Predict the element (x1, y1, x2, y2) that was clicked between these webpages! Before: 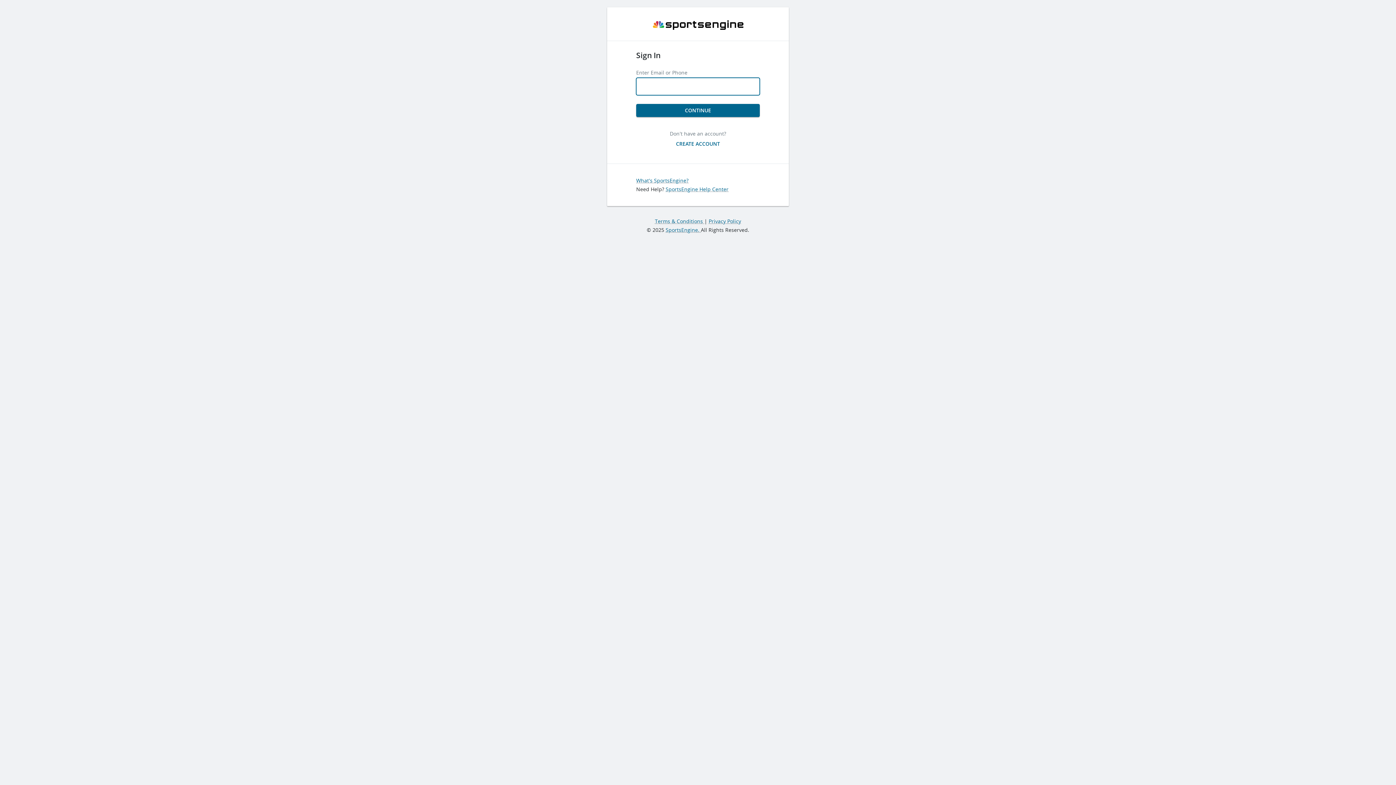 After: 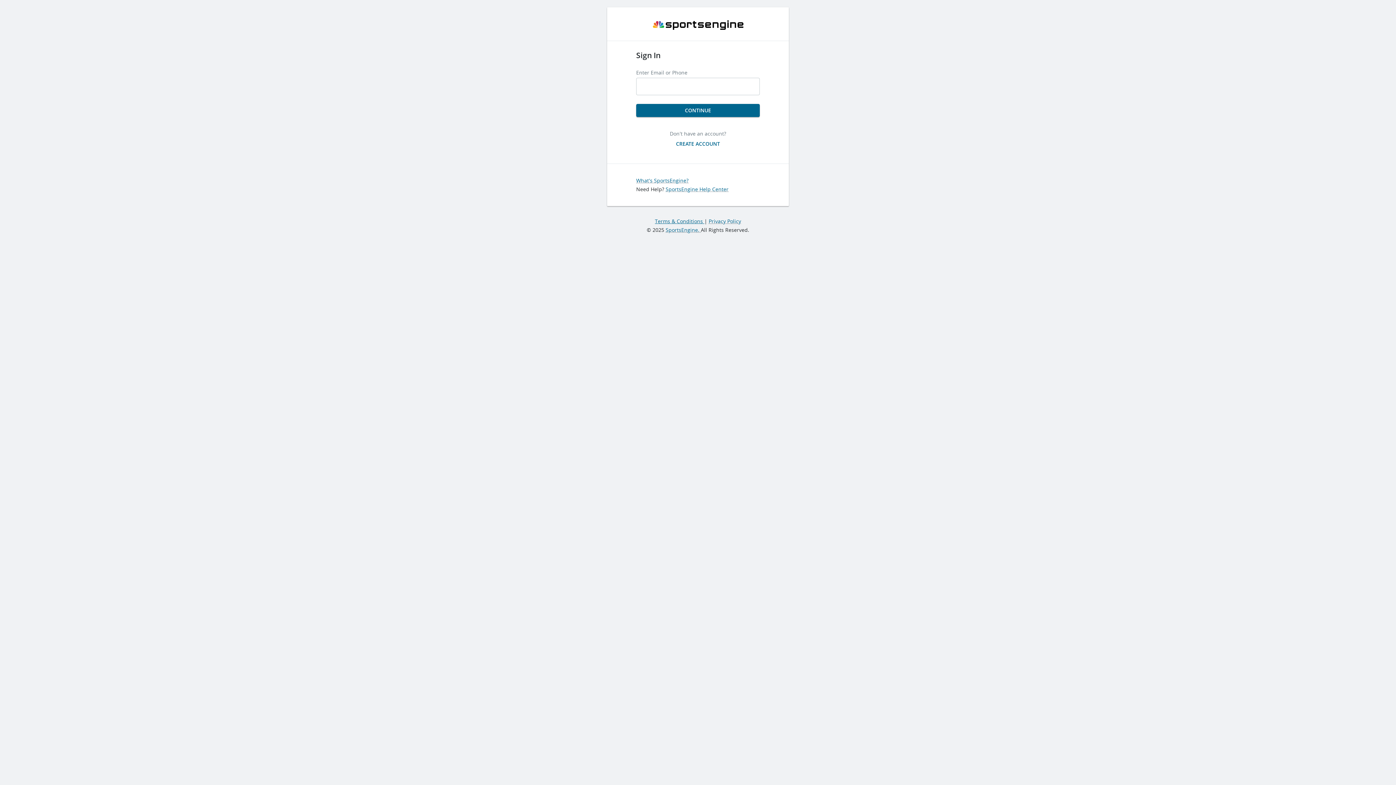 Action: label: Terms & Conditions  bbox: (655, 217, 704, 224)